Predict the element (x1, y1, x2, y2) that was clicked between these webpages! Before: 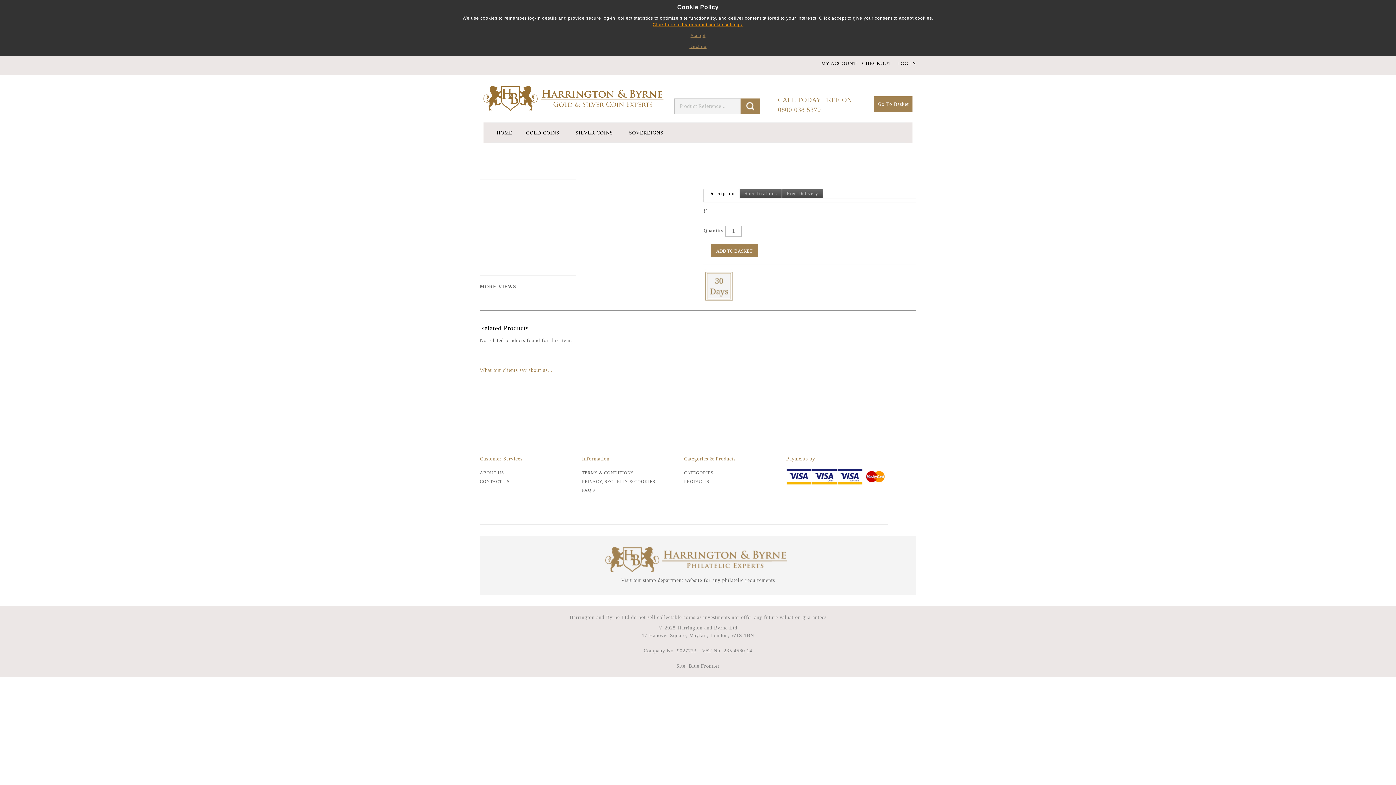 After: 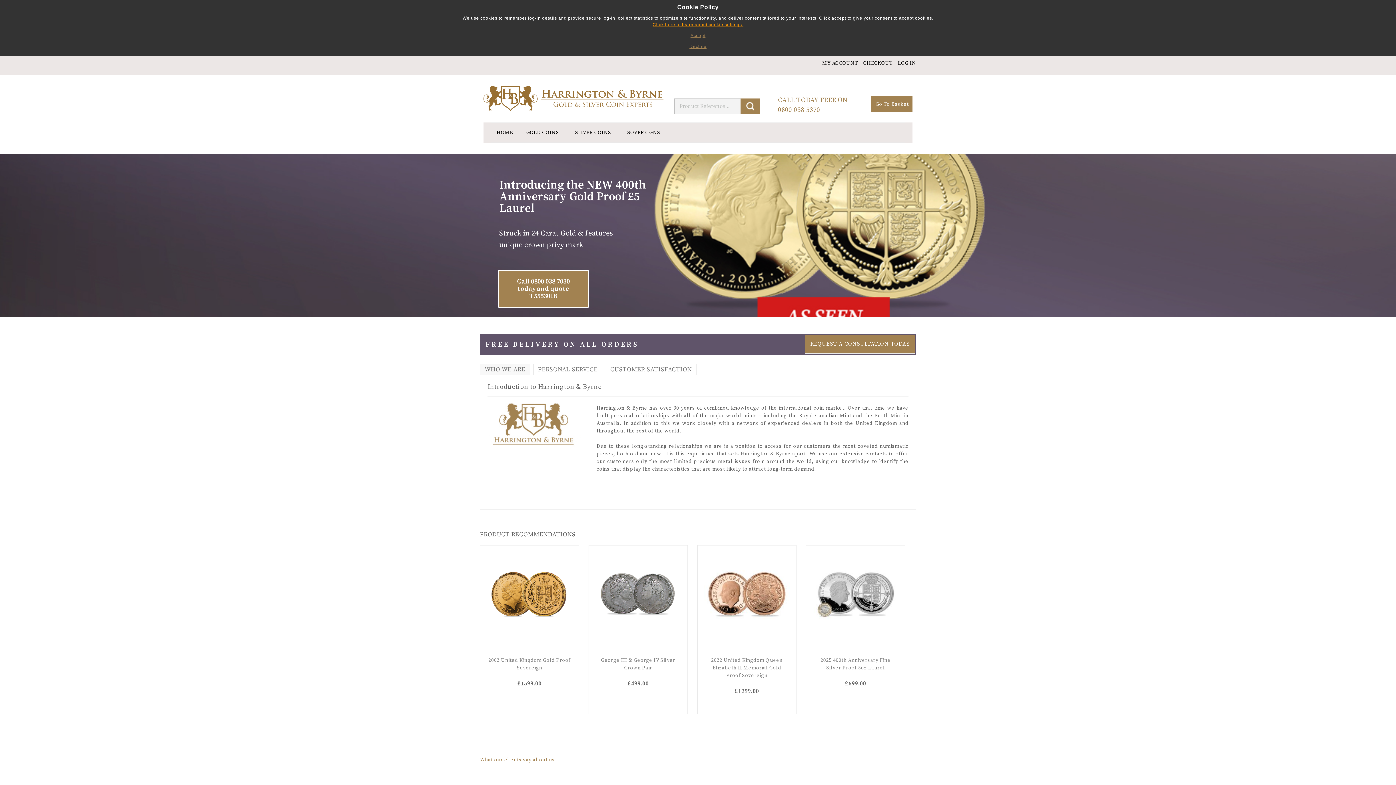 Action: label: HOME bbox: (493, 127, 516, 138)